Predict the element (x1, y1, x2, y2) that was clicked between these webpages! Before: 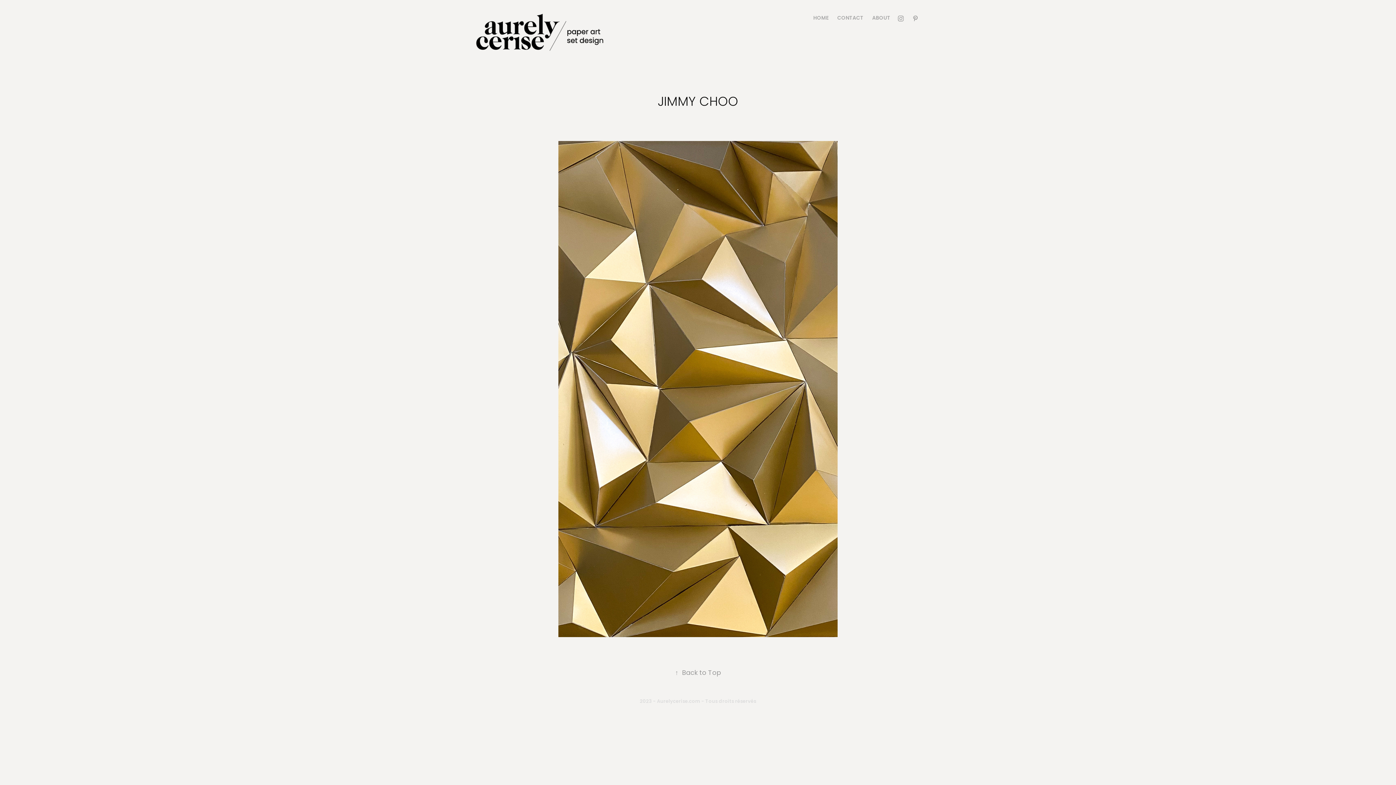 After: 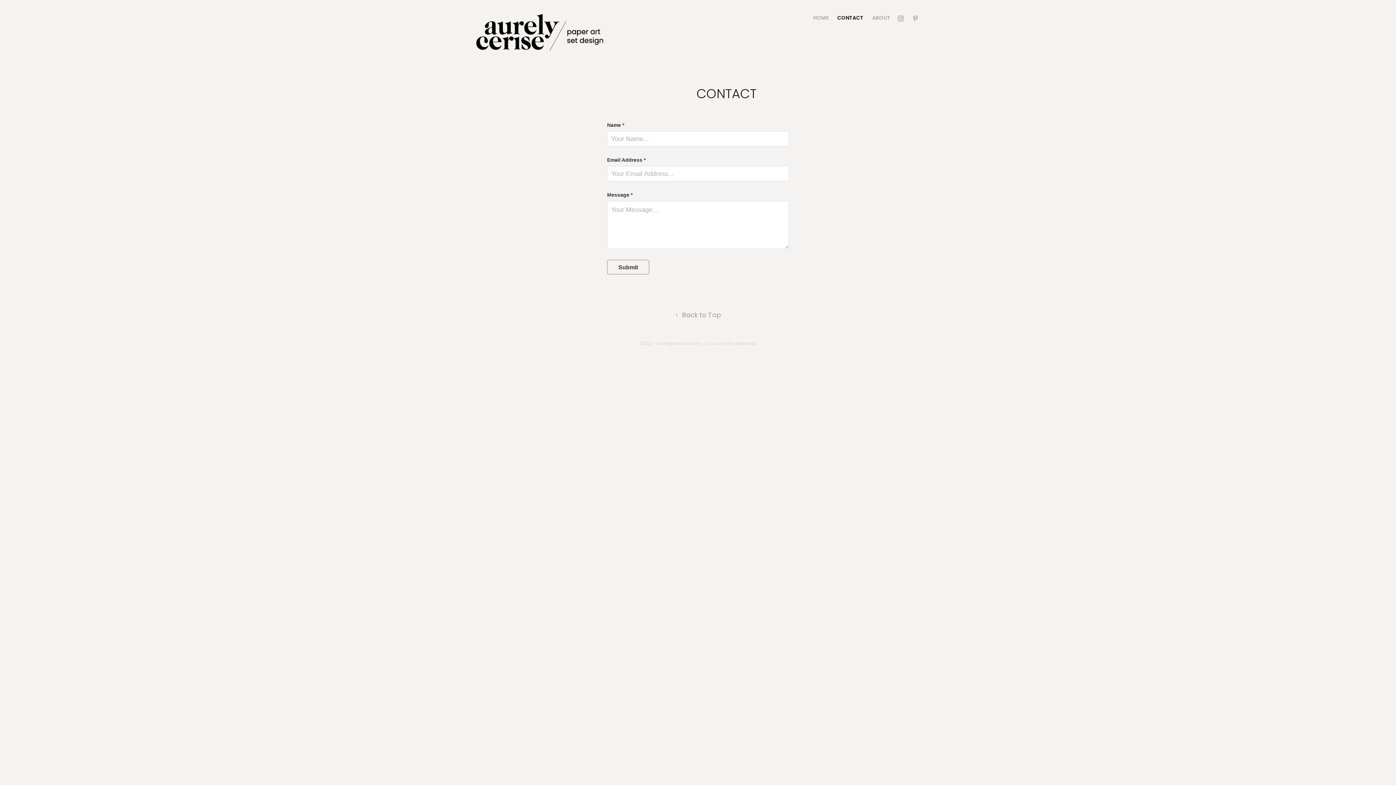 Action: label: CONTACT bbox: (837, 14, 863, 22)